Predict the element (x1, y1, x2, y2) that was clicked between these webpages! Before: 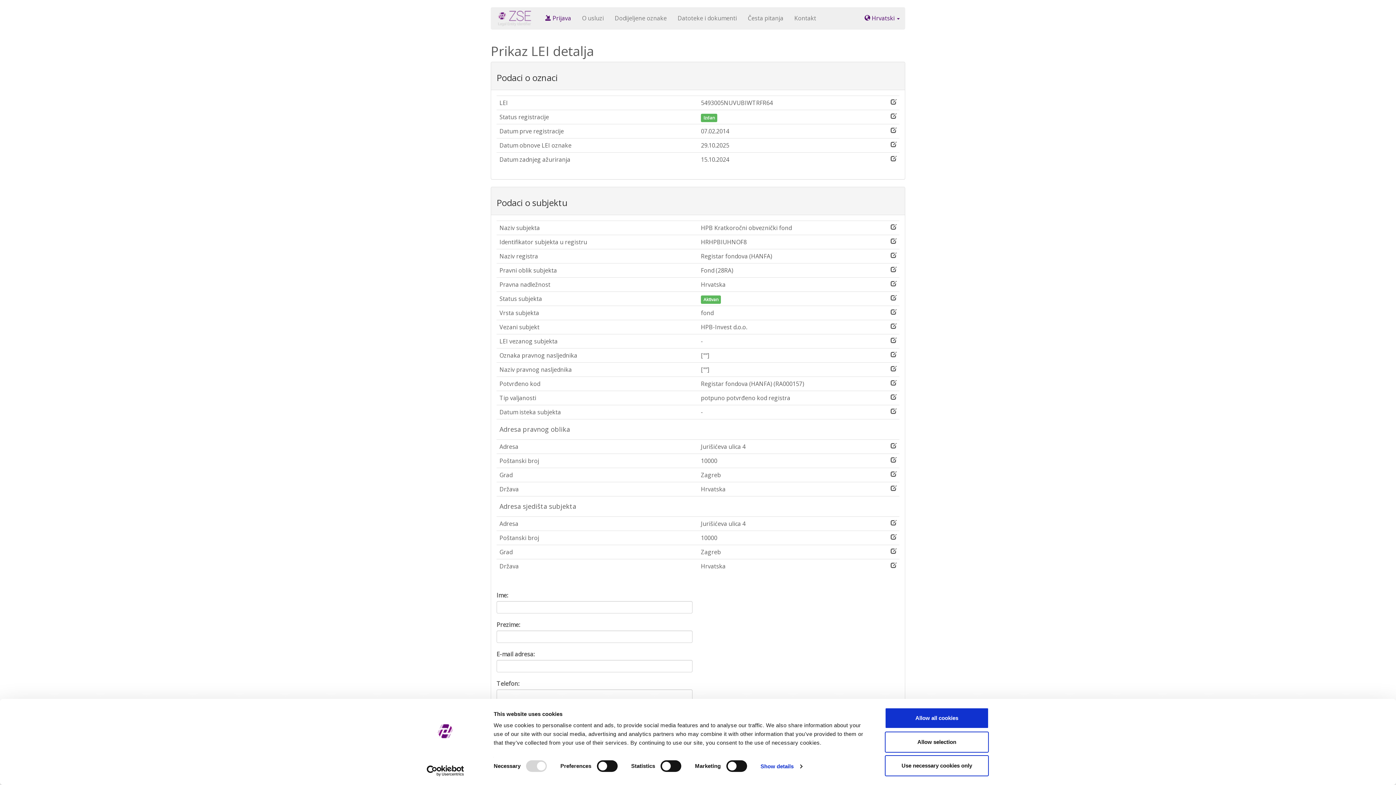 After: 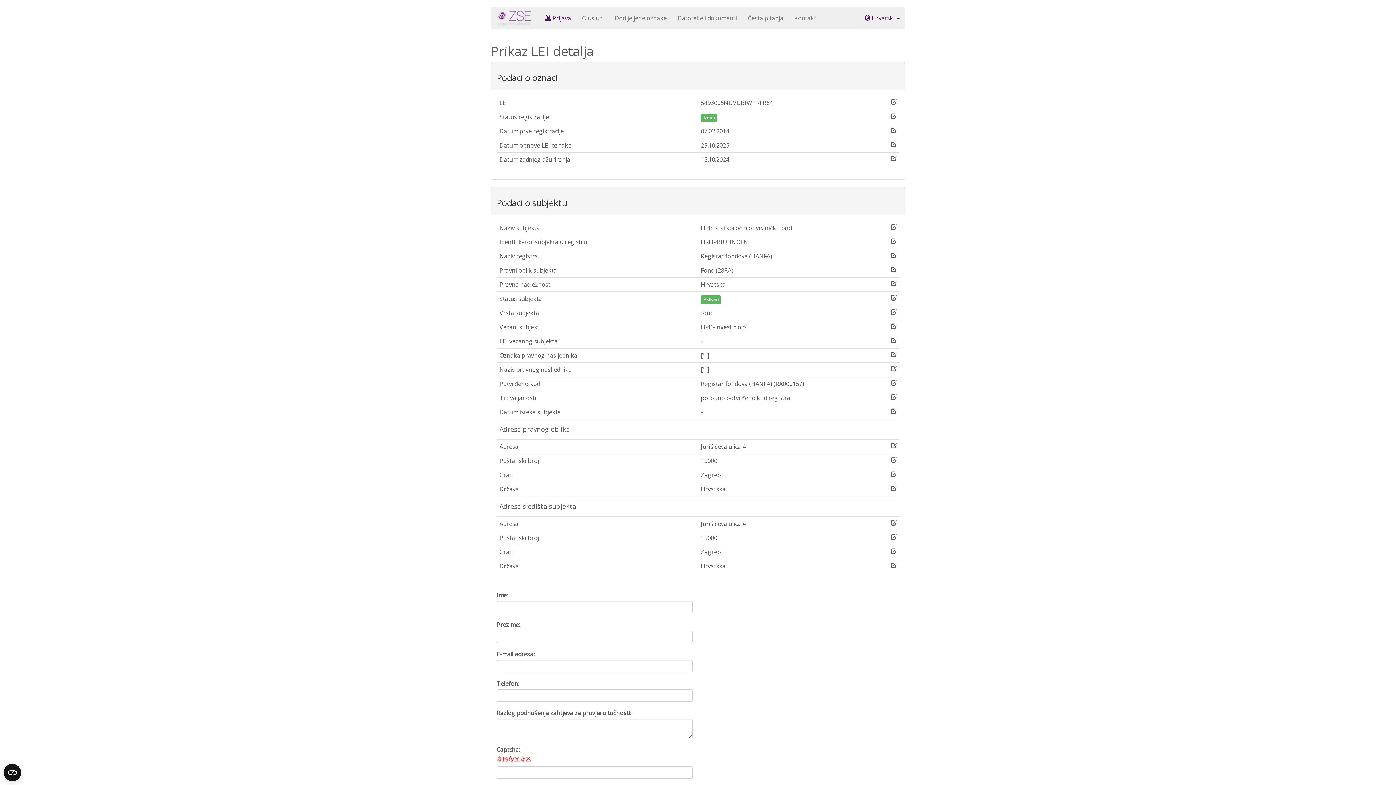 Action: bbox: (885, 755, 989, 776) label: Use necessary cookies only